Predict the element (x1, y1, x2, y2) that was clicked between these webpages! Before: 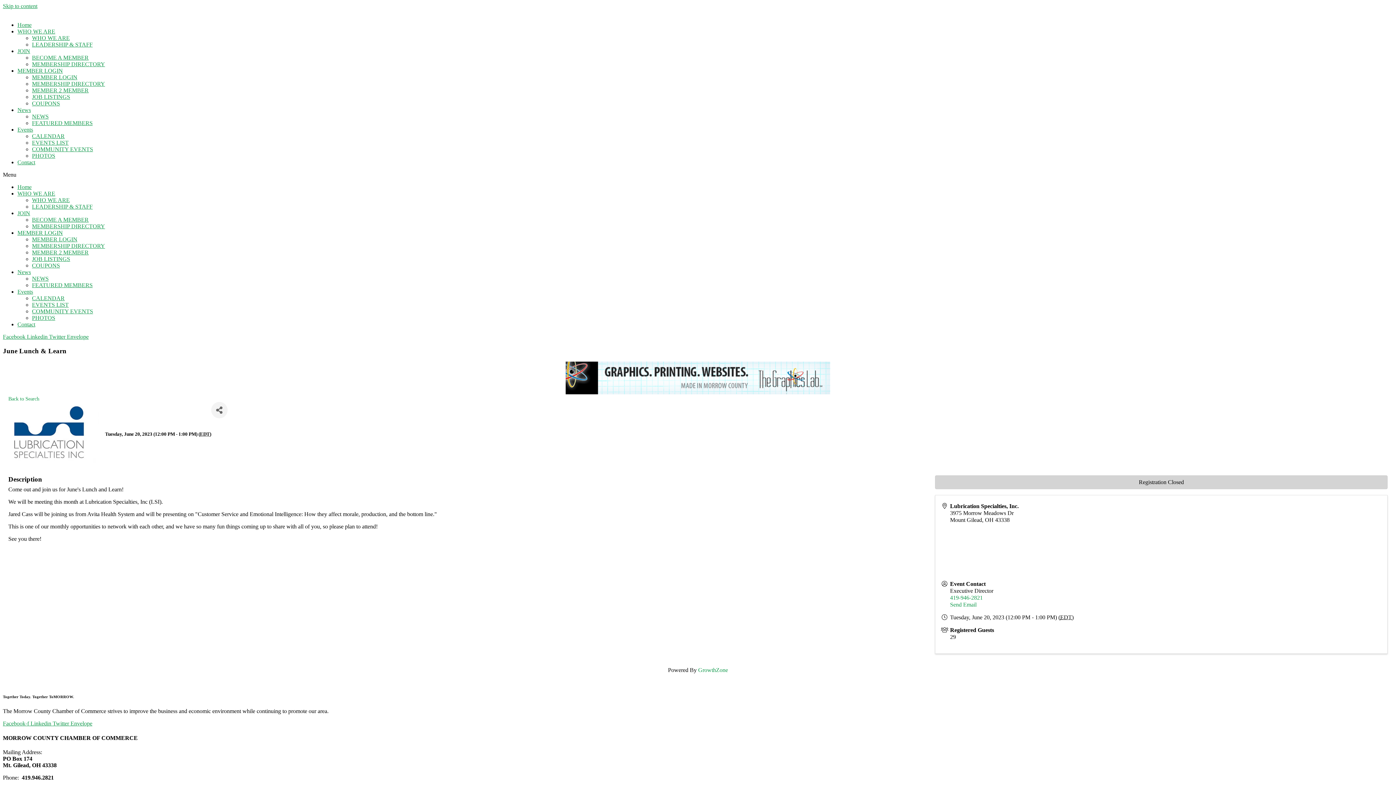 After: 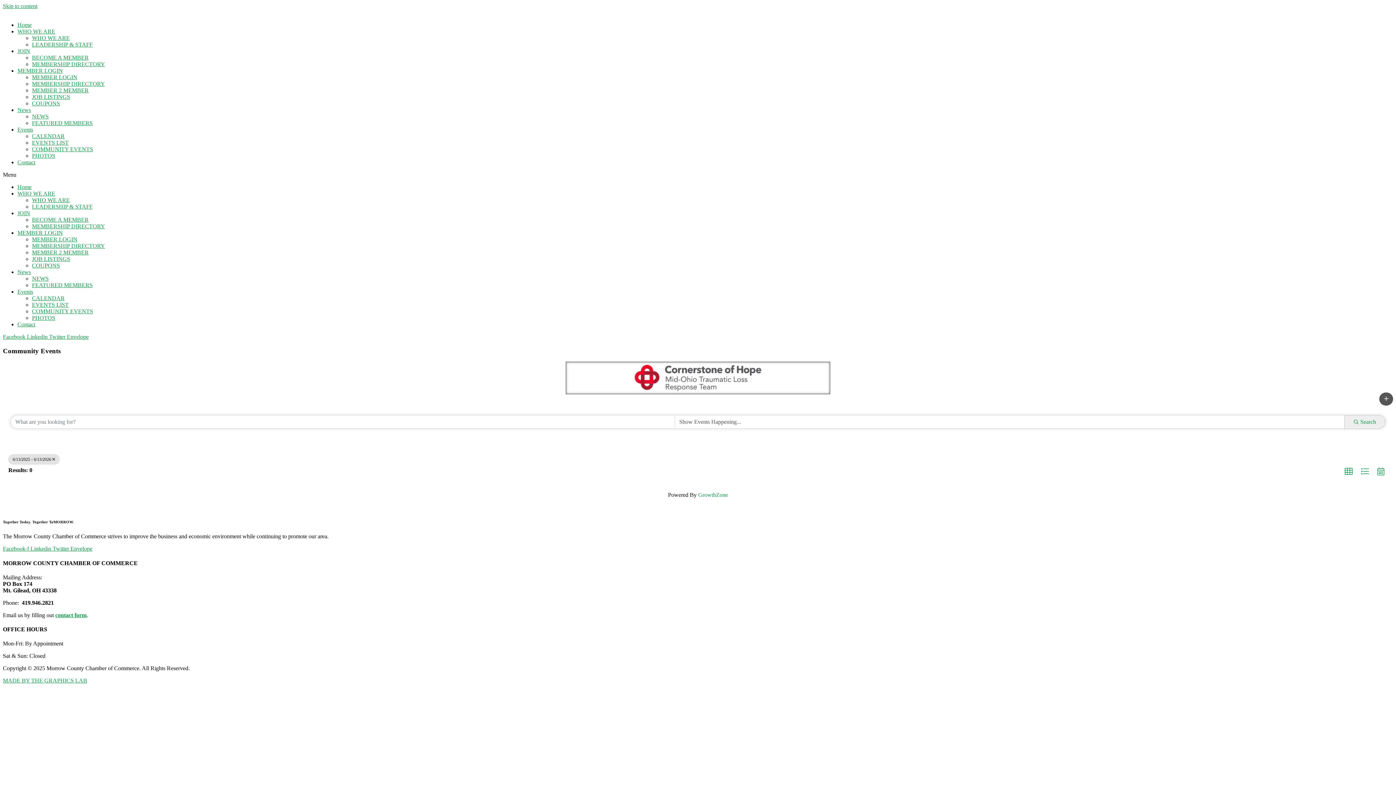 Action: label: COMMUNITY EVENTS bbox: (32, 146, 93, 152)